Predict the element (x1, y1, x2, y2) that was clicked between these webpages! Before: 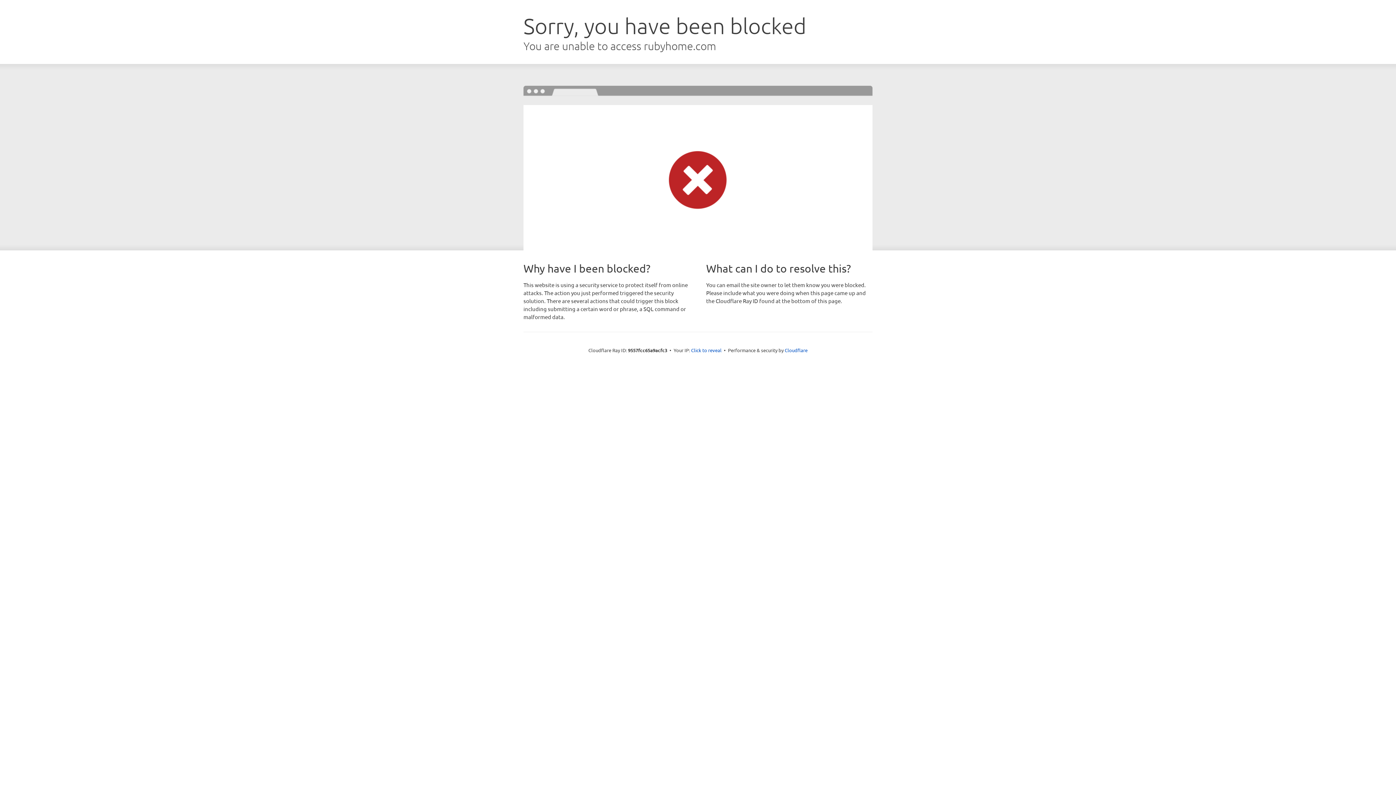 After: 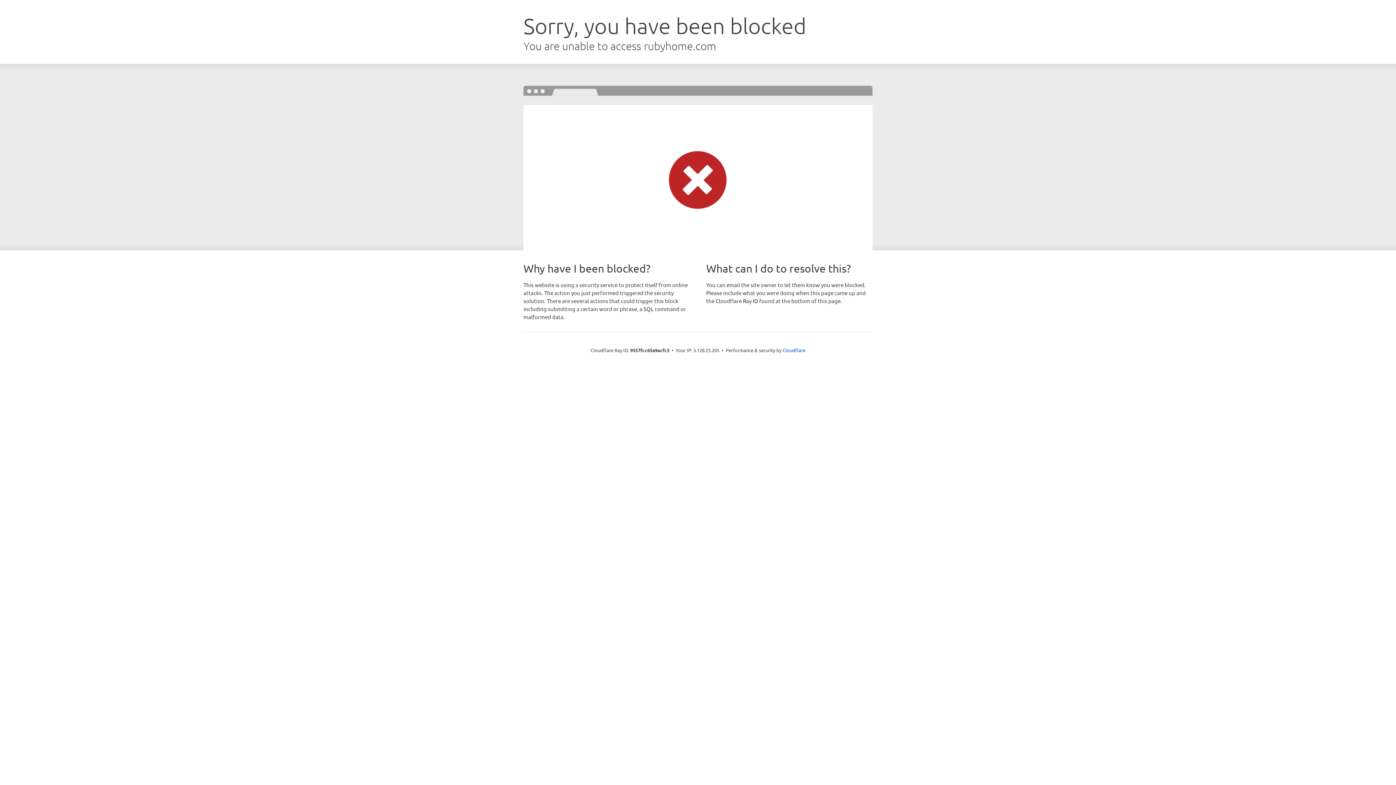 Action: bbox: (691, 346, 721, 353) label: Click to reveal